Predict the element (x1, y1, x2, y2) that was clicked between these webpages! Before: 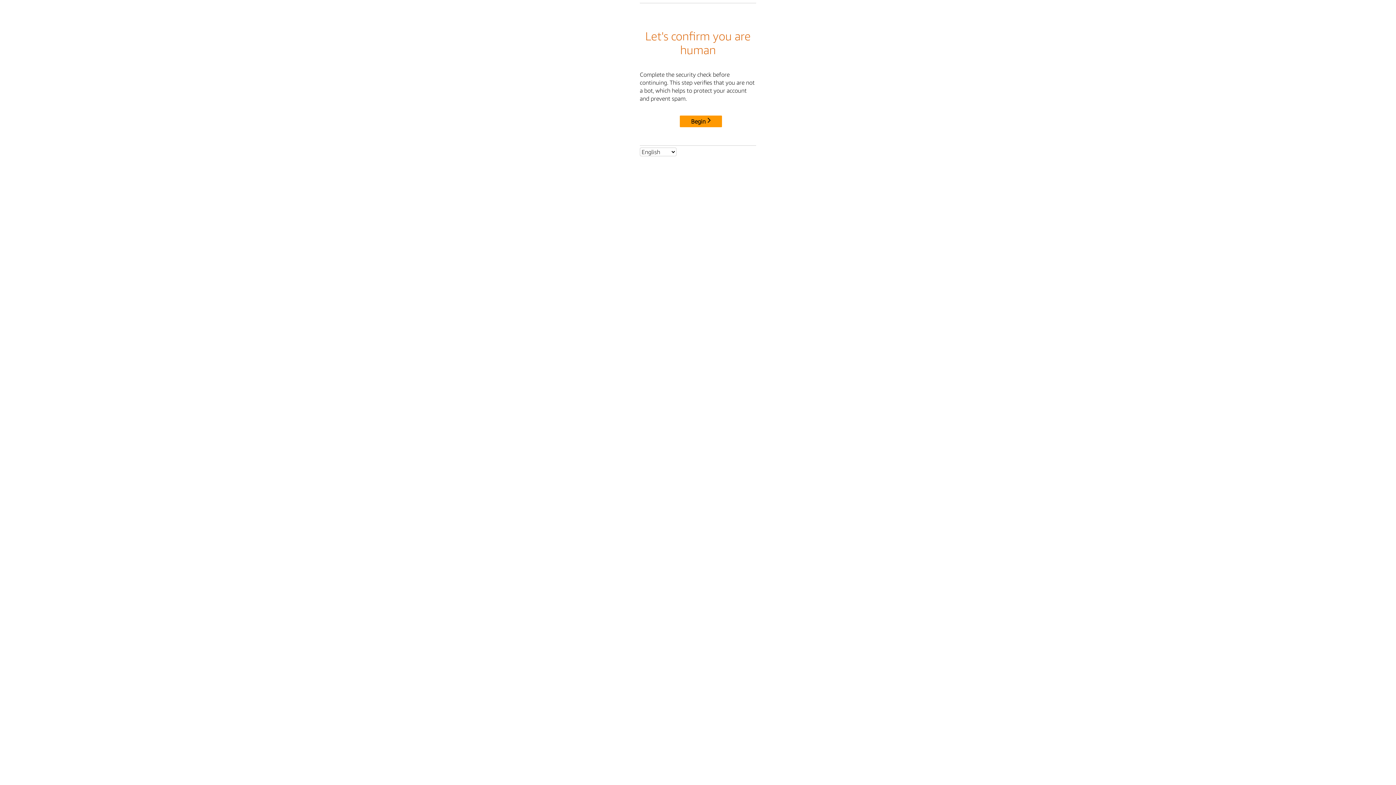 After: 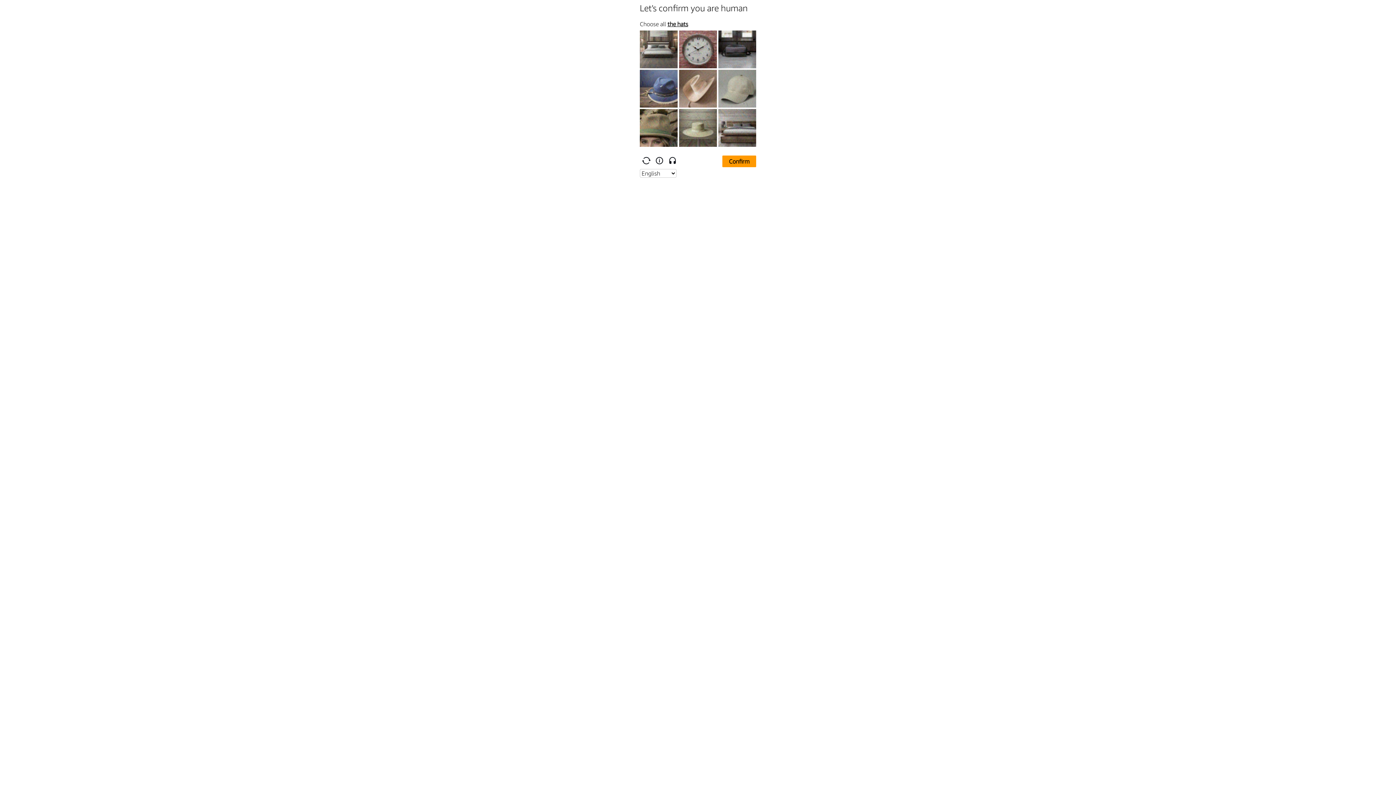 Action: bbox: (680, 115, 722, 127) label: Begin